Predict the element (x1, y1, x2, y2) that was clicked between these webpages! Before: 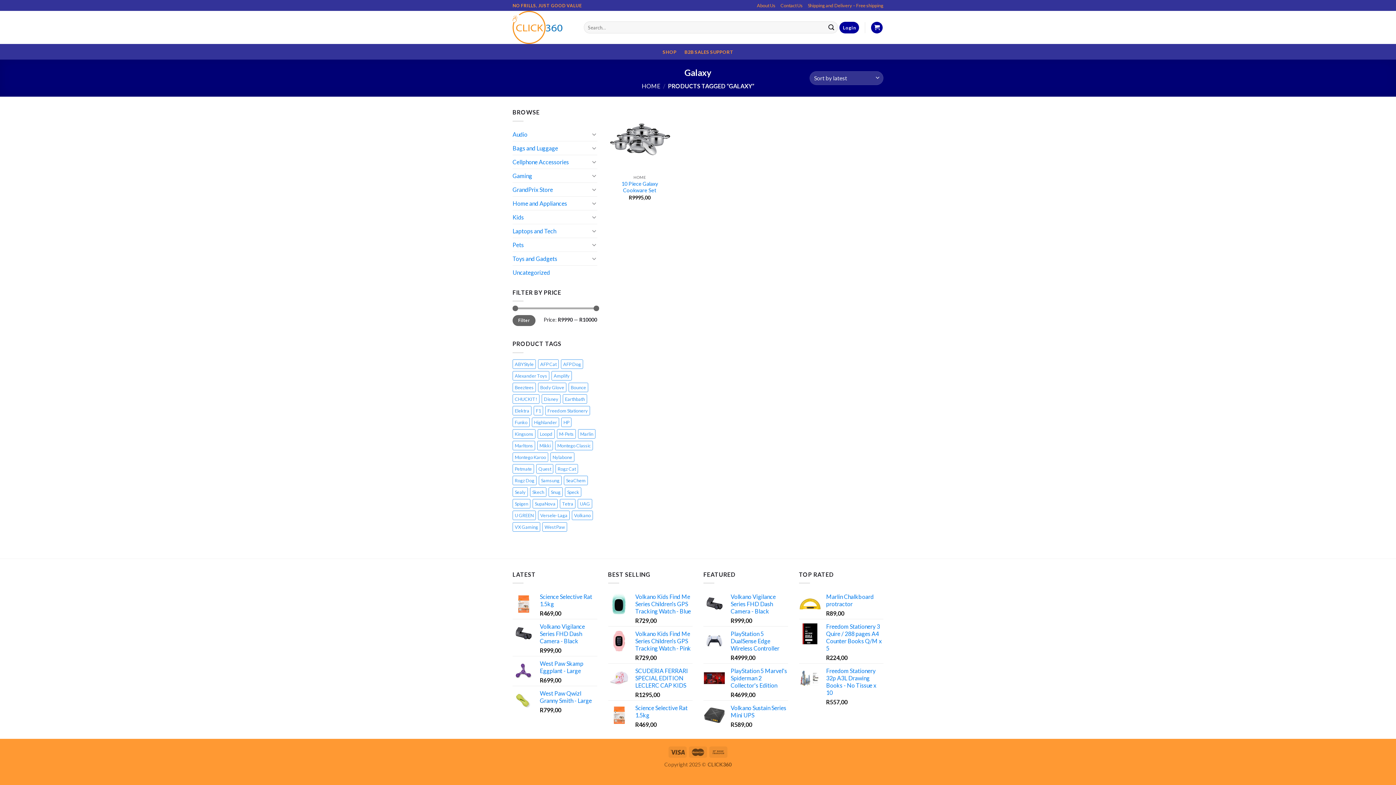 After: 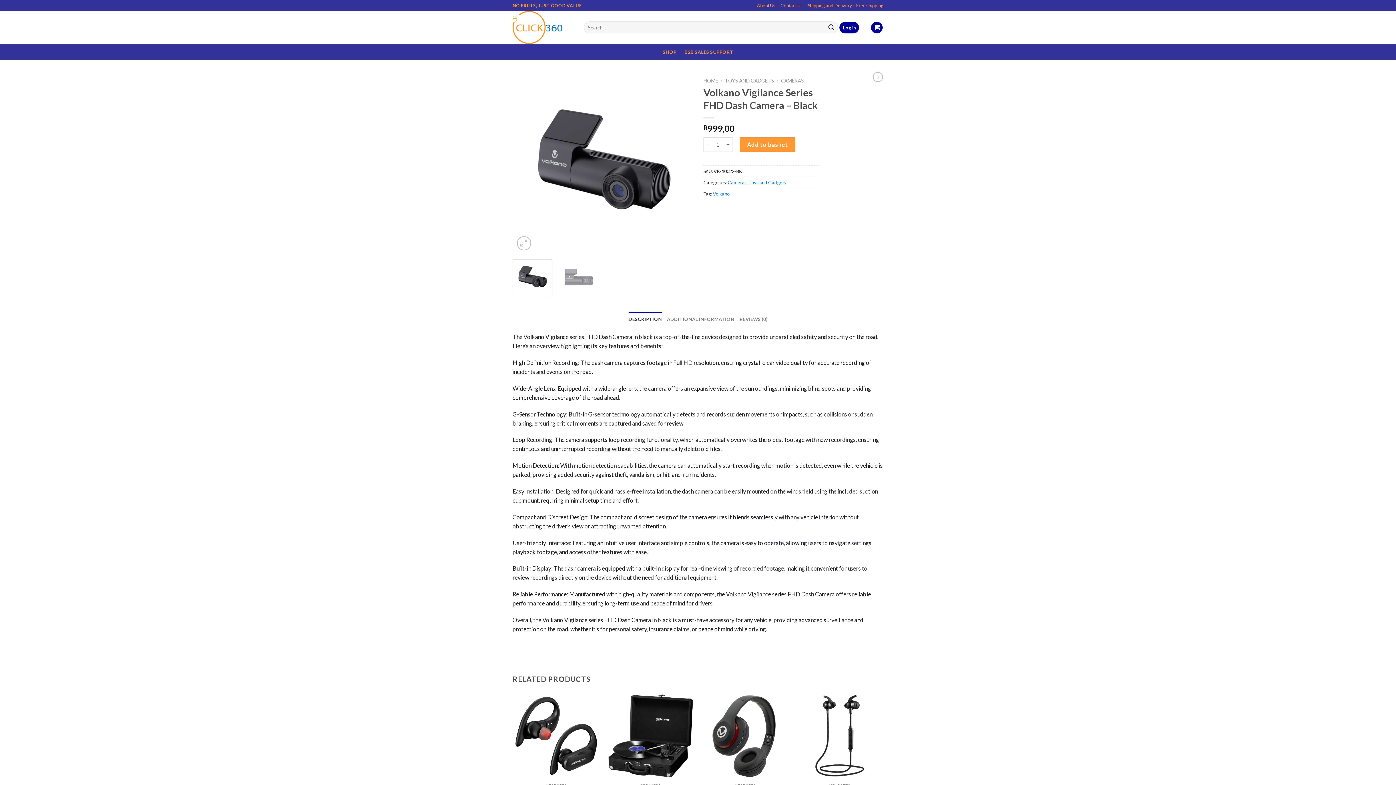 Action: label: Volkano Vigilance Series FHD Dash Camera - Black bbox: (730, 593, 788, 615)